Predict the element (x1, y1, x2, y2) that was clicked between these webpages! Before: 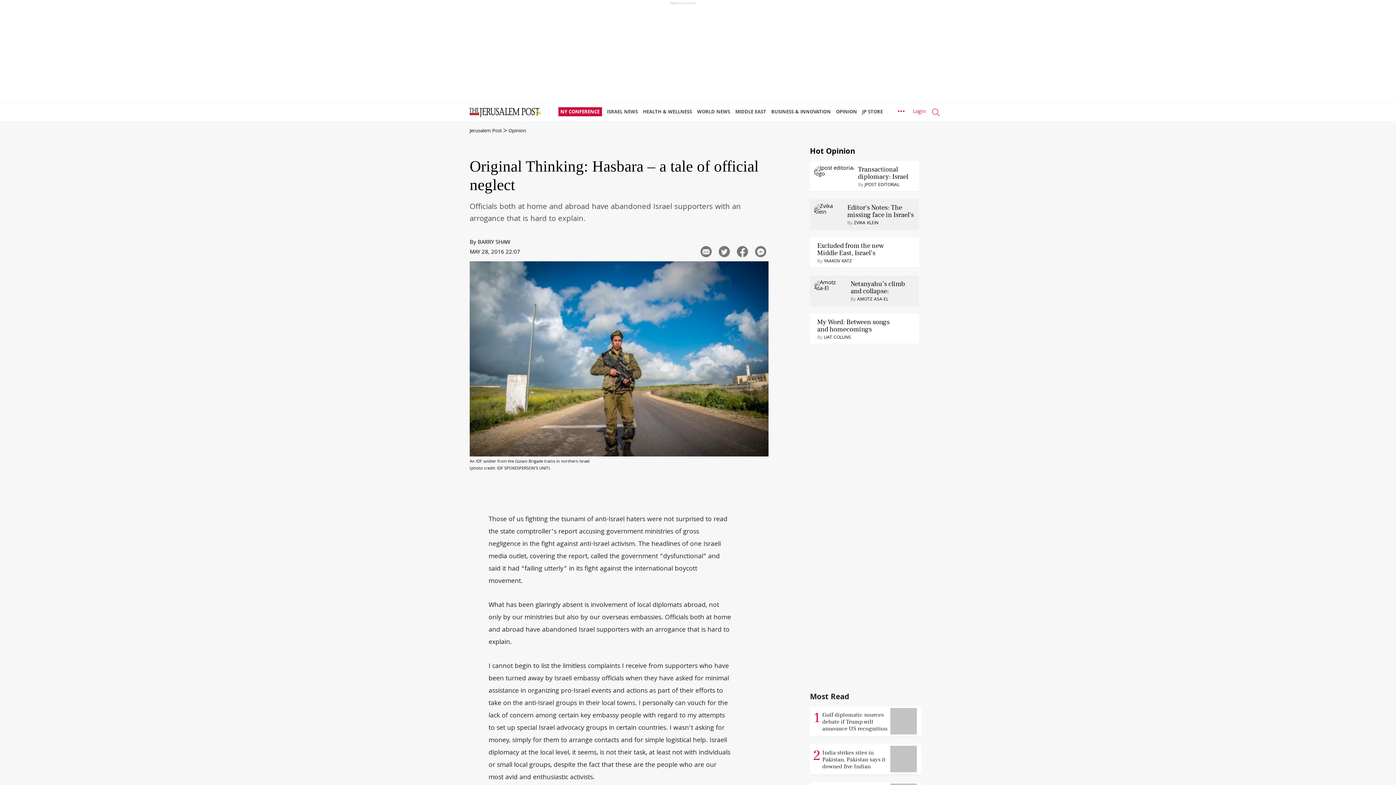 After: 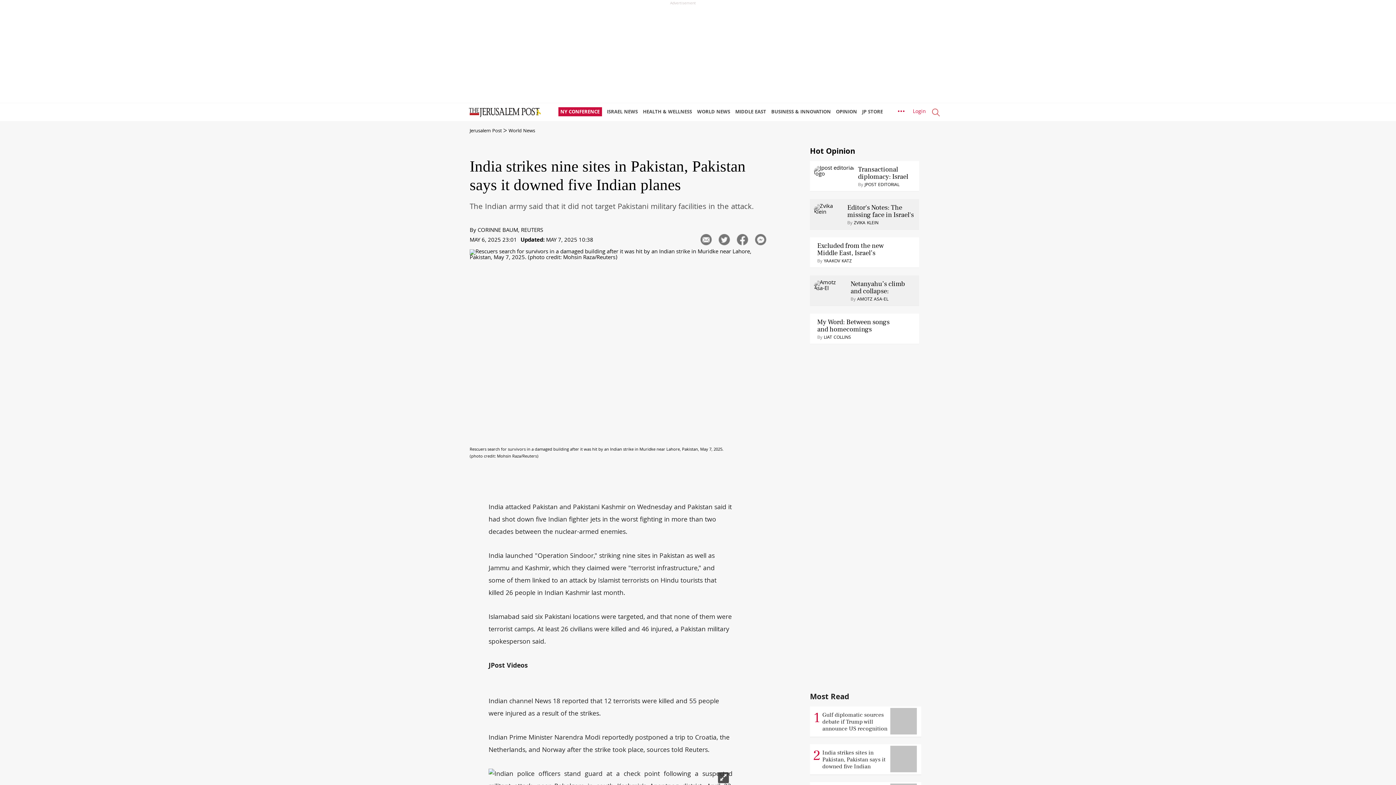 Action: label: 2
India strikes sites in Pakistan, Pakistan says it downed five Indian planes
  bbox: (810, 766, 918, 776)